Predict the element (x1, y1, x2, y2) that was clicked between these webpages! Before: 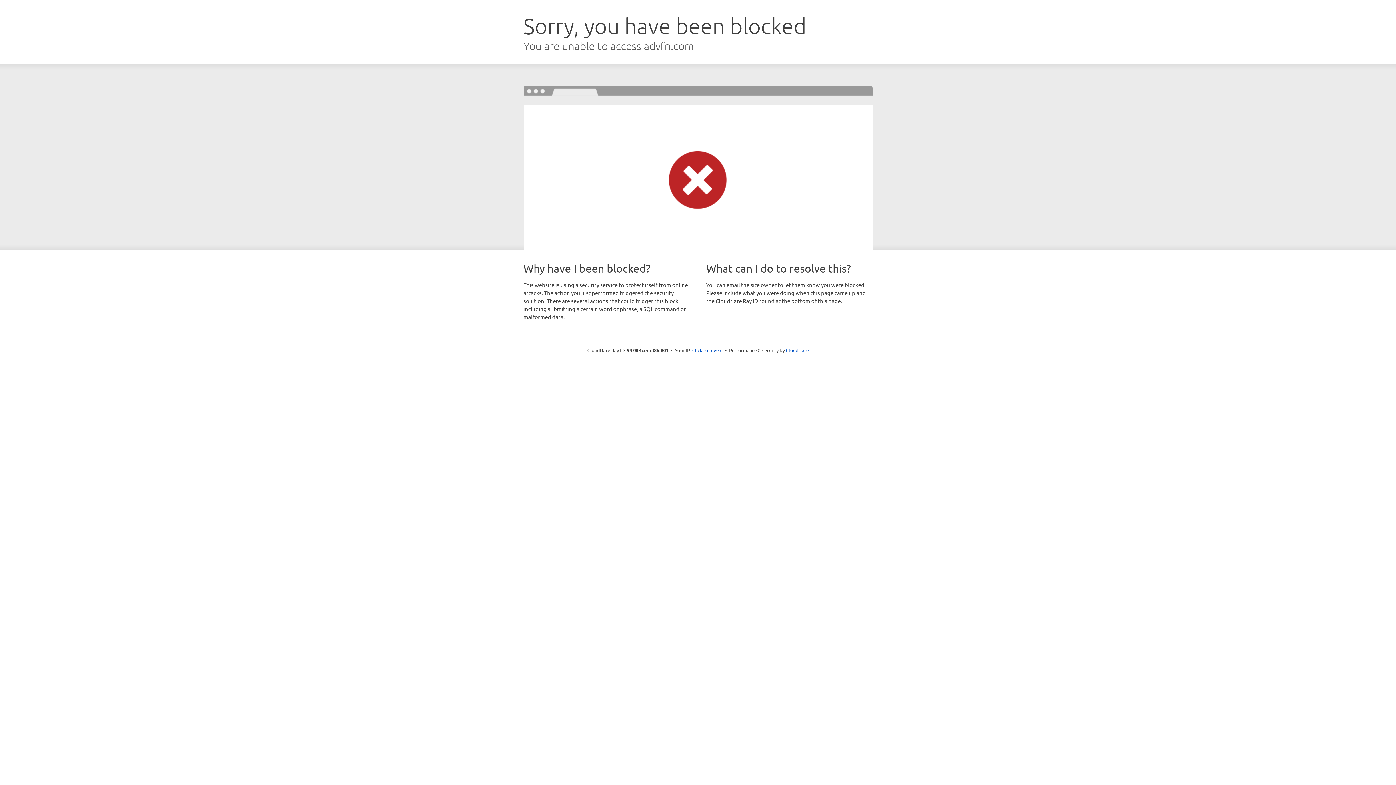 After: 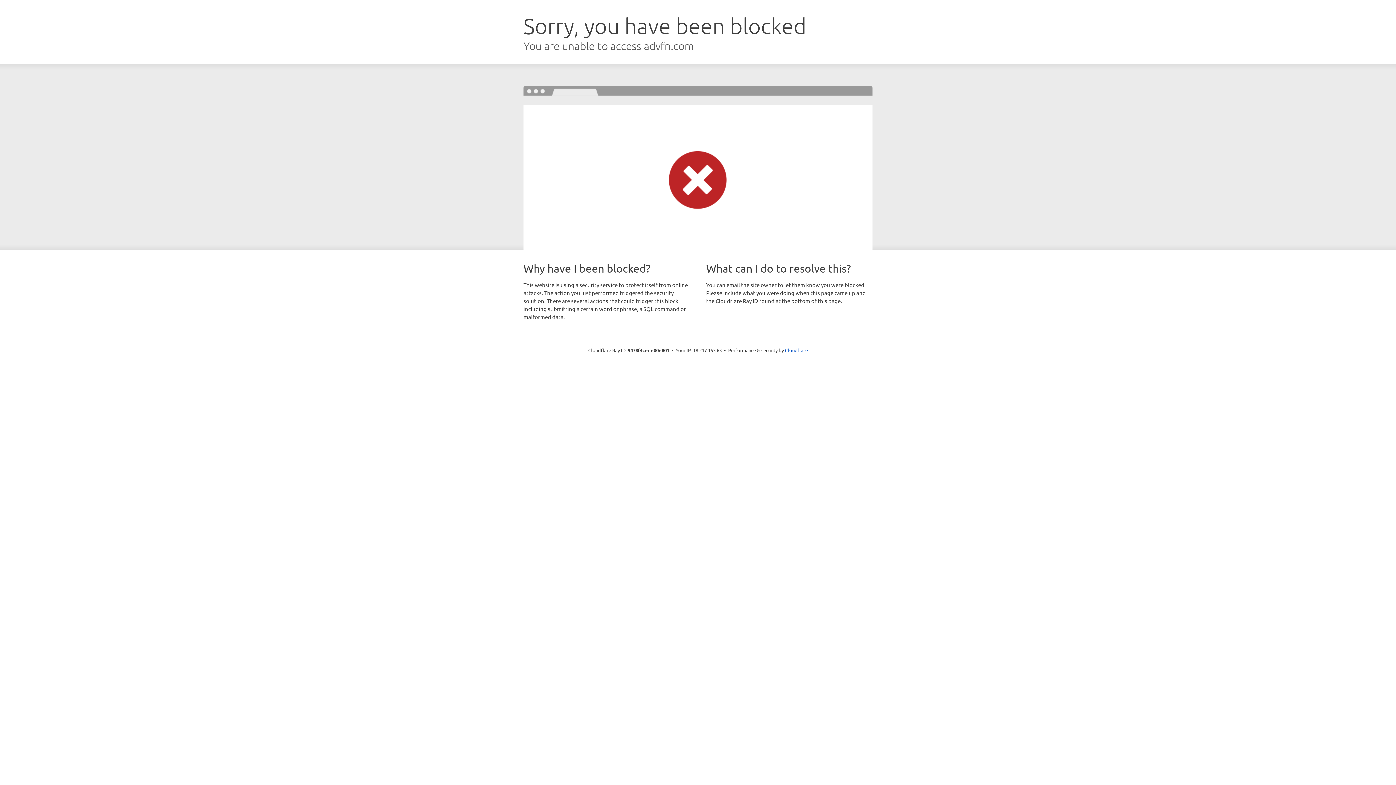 Action: label: Click to reveal bbox: (692, 346, 722, 353)